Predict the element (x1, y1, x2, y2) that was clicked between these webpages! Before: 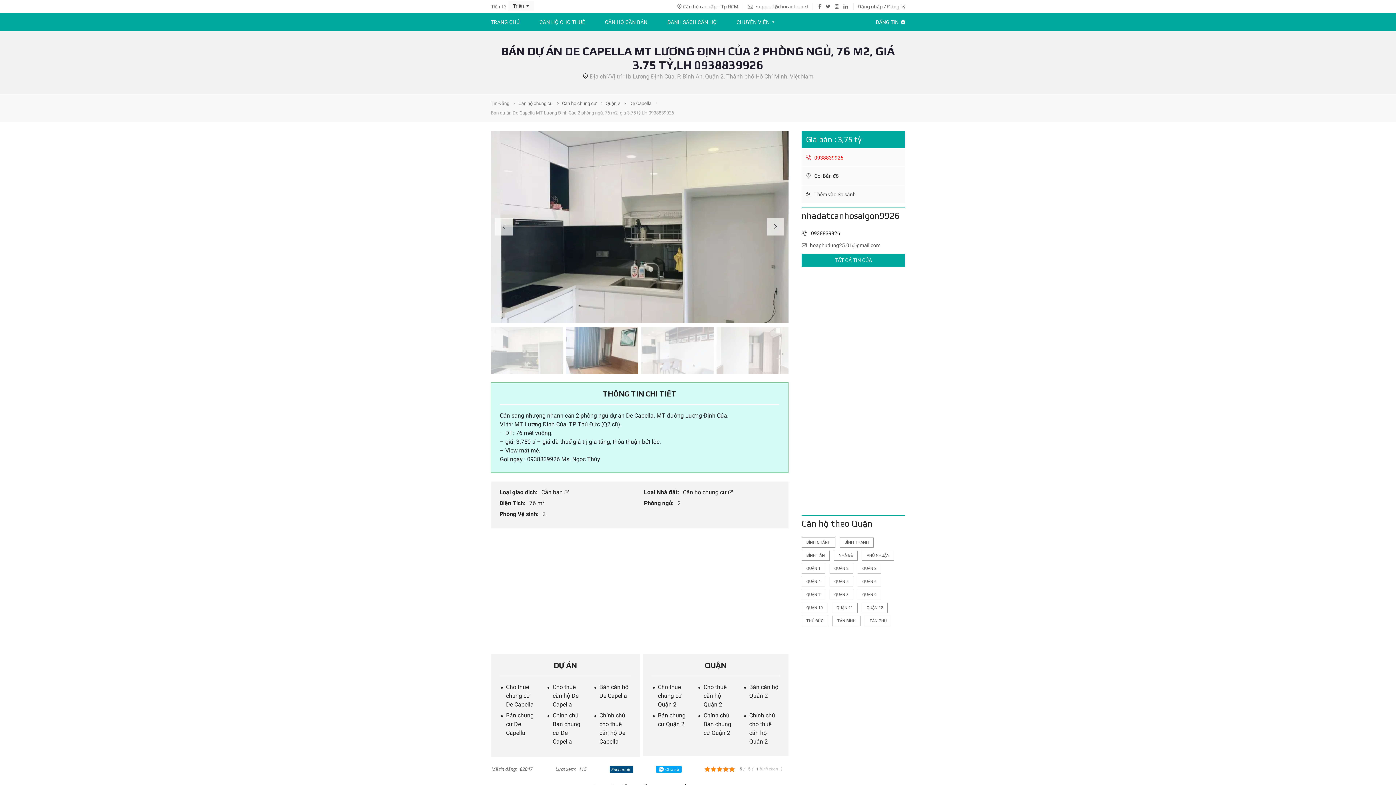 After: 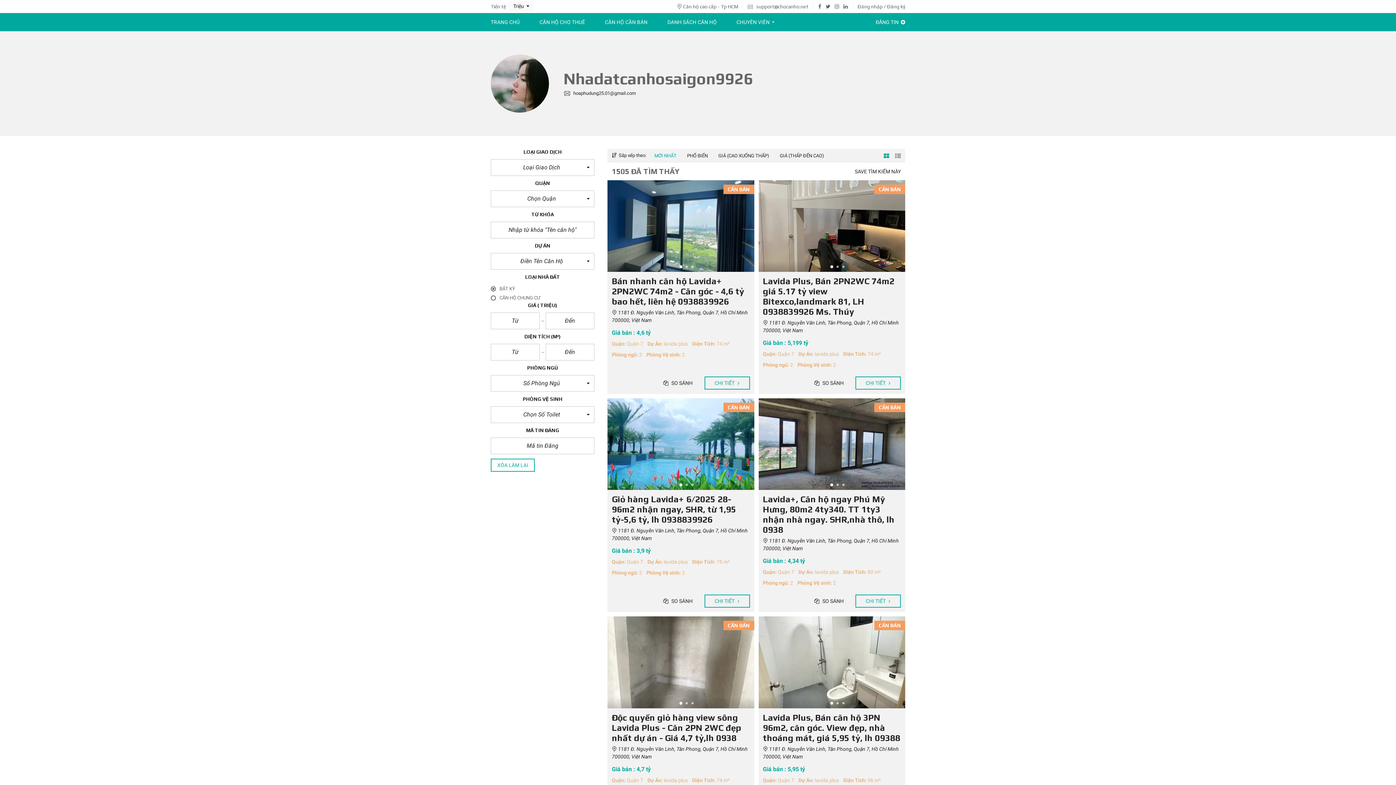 Action: bbox: (801, 188, 900, 198) label: nhadatcanhosaigon9926